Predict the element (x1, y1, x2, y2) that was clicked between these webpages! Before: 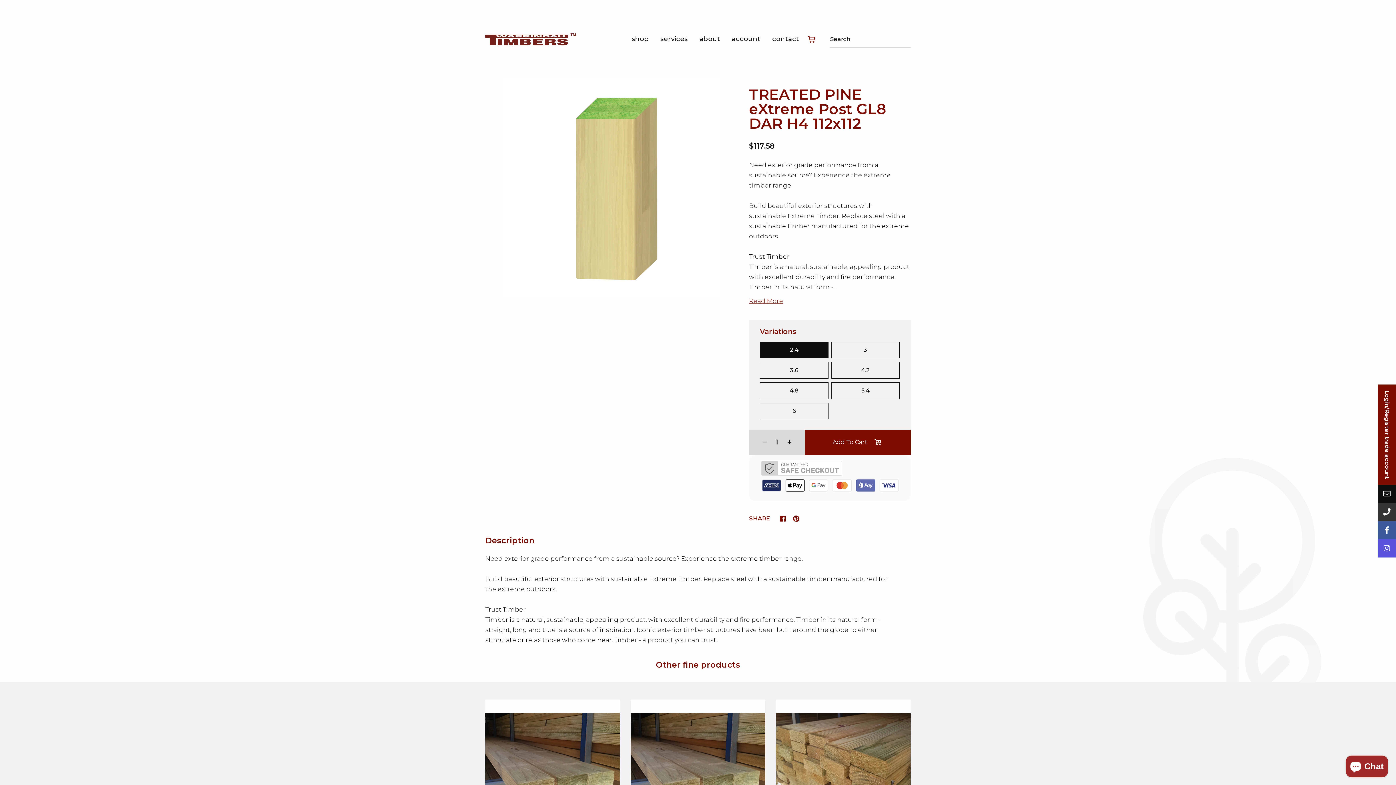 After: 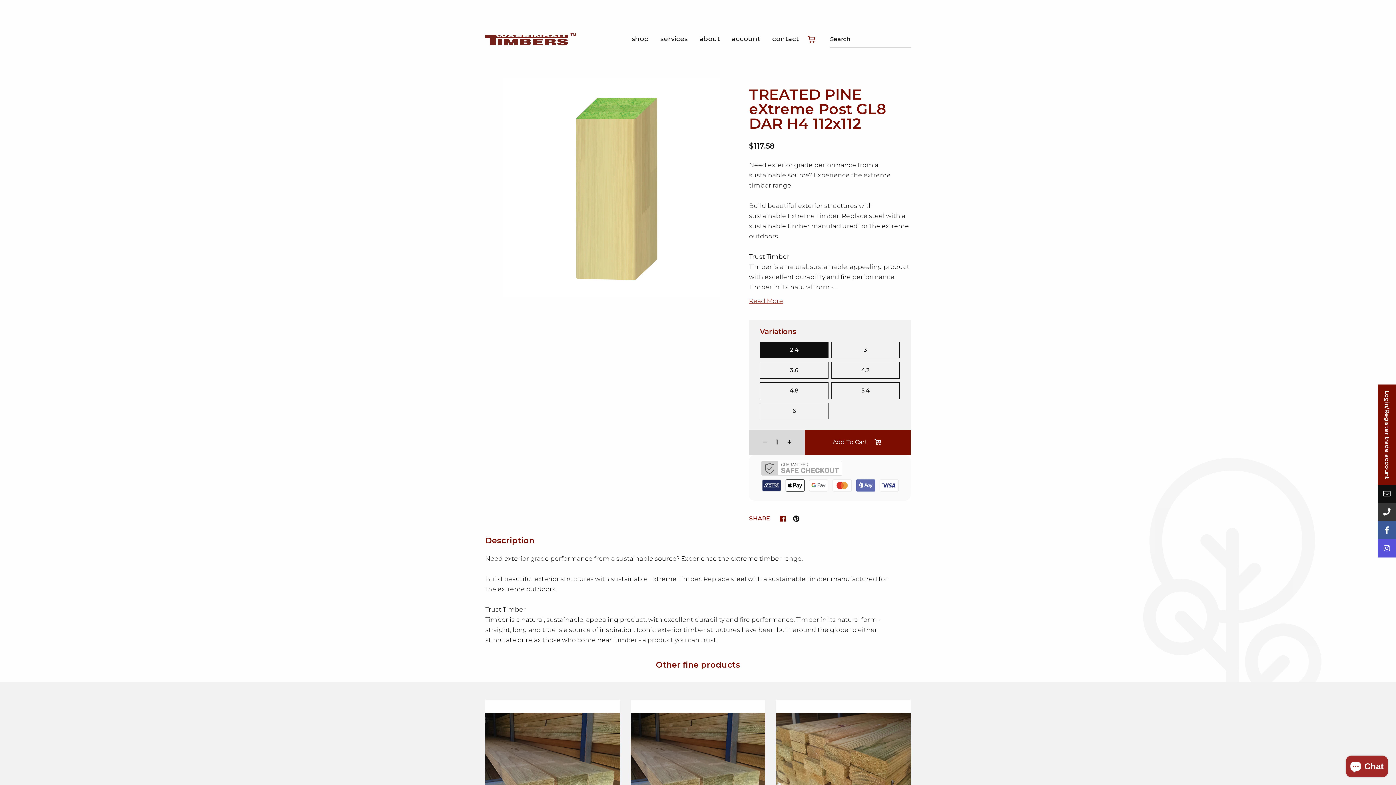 Action: bbox: (793, 516, 799, 522)